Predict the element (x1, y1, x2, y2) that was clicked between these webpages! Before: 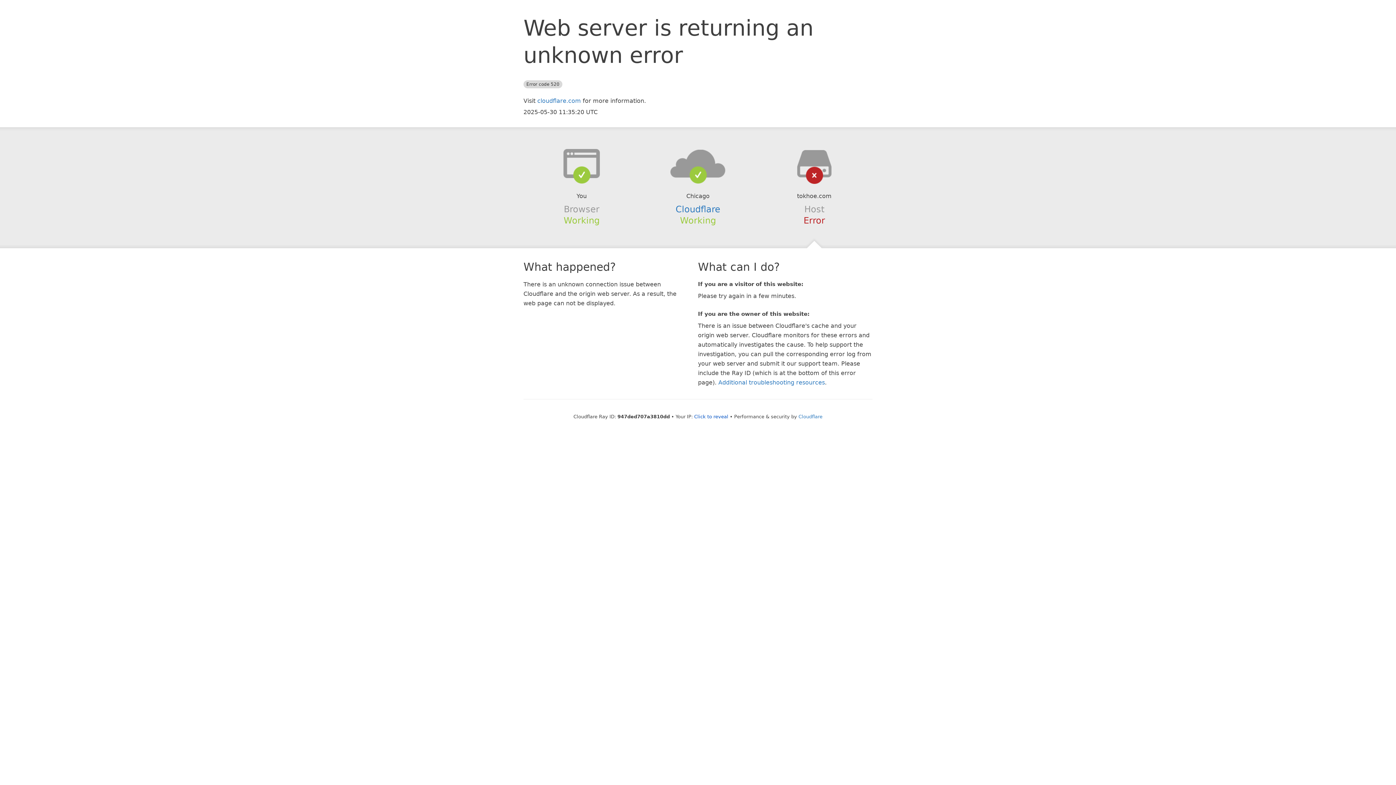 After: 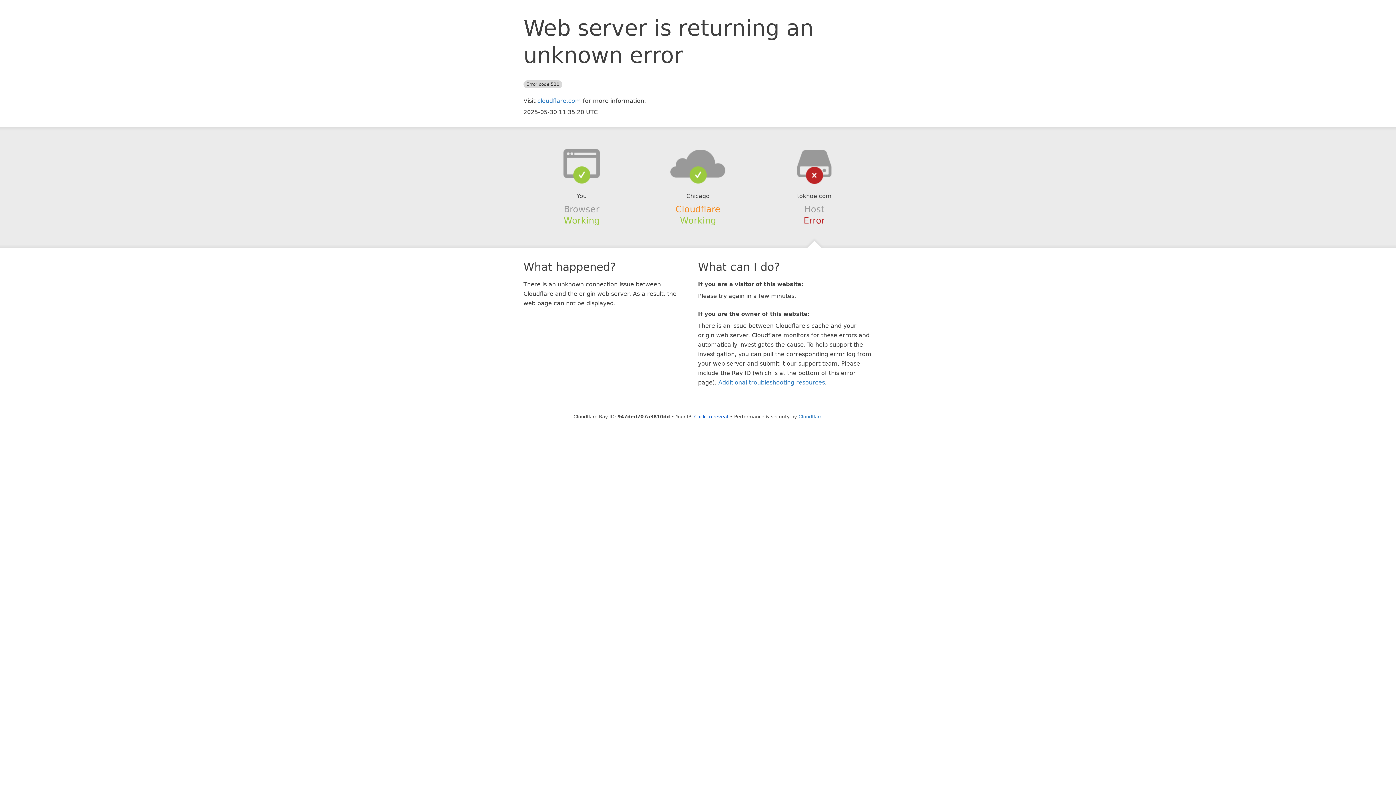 Action: bbox: (675, 204, 720, 214) label: Cloudflare